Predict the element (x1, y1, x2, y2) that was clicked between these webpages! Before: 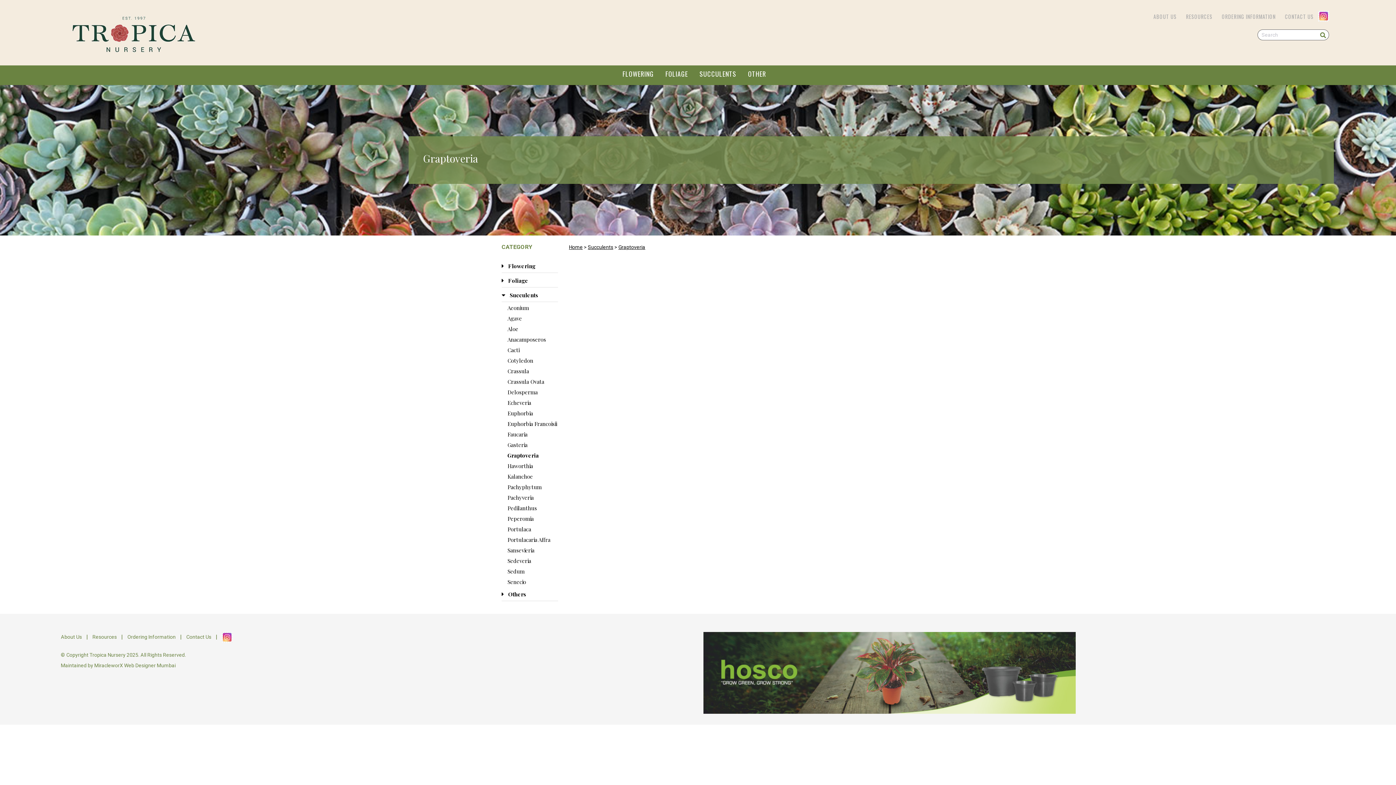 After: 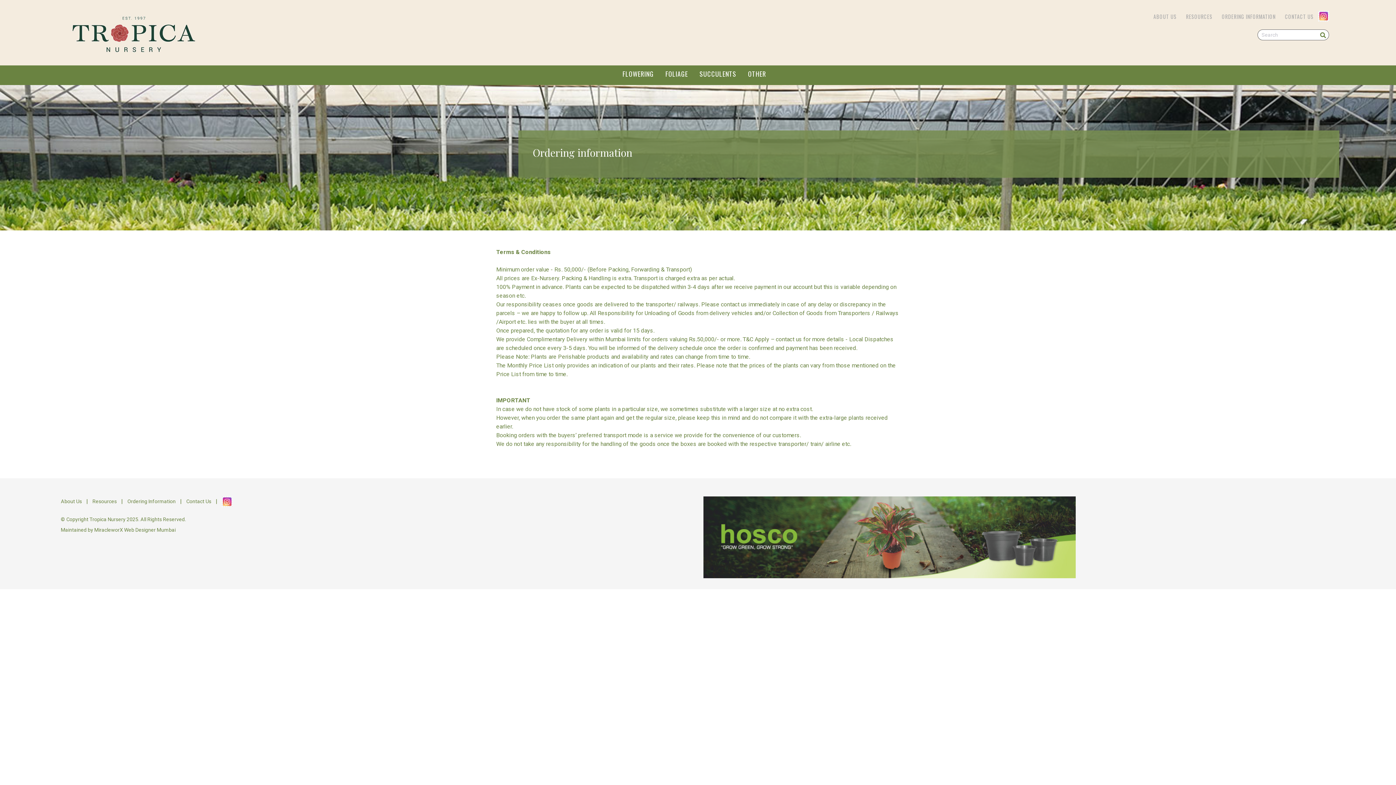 Action: bbox: (127, 634, 175, 640) label: Ordering Information